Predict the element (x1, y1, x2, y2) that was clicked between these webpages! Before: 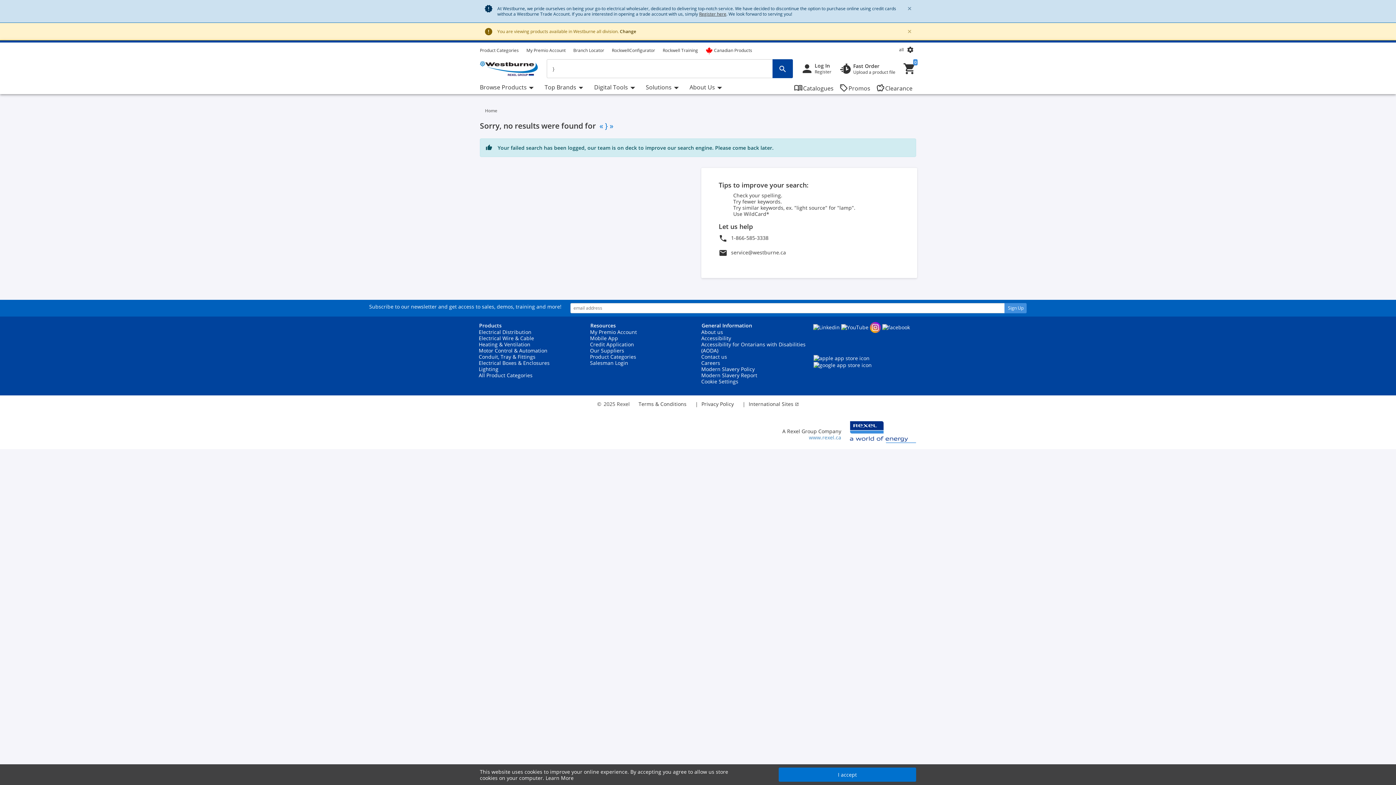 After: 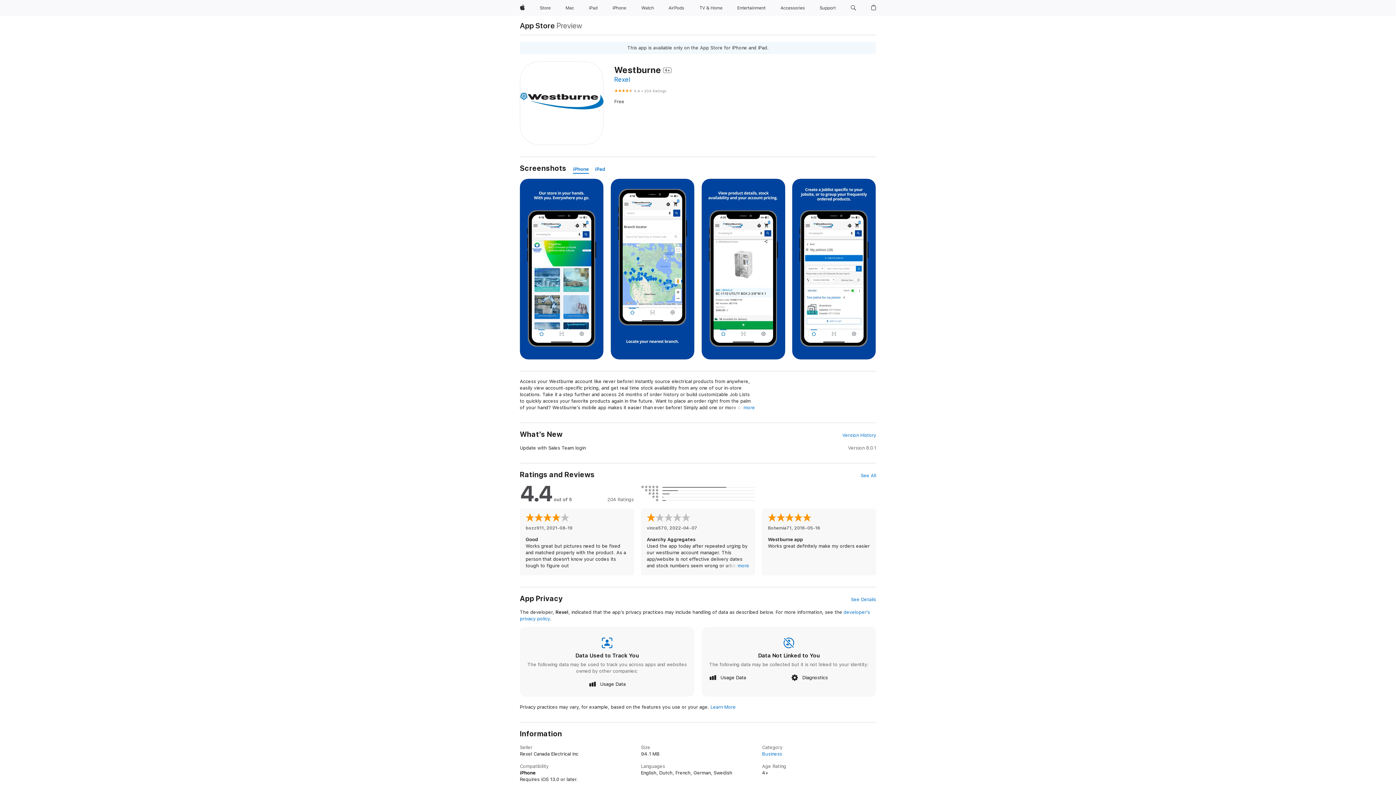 Action: label:   bbox: (813, 354, 869, 361)